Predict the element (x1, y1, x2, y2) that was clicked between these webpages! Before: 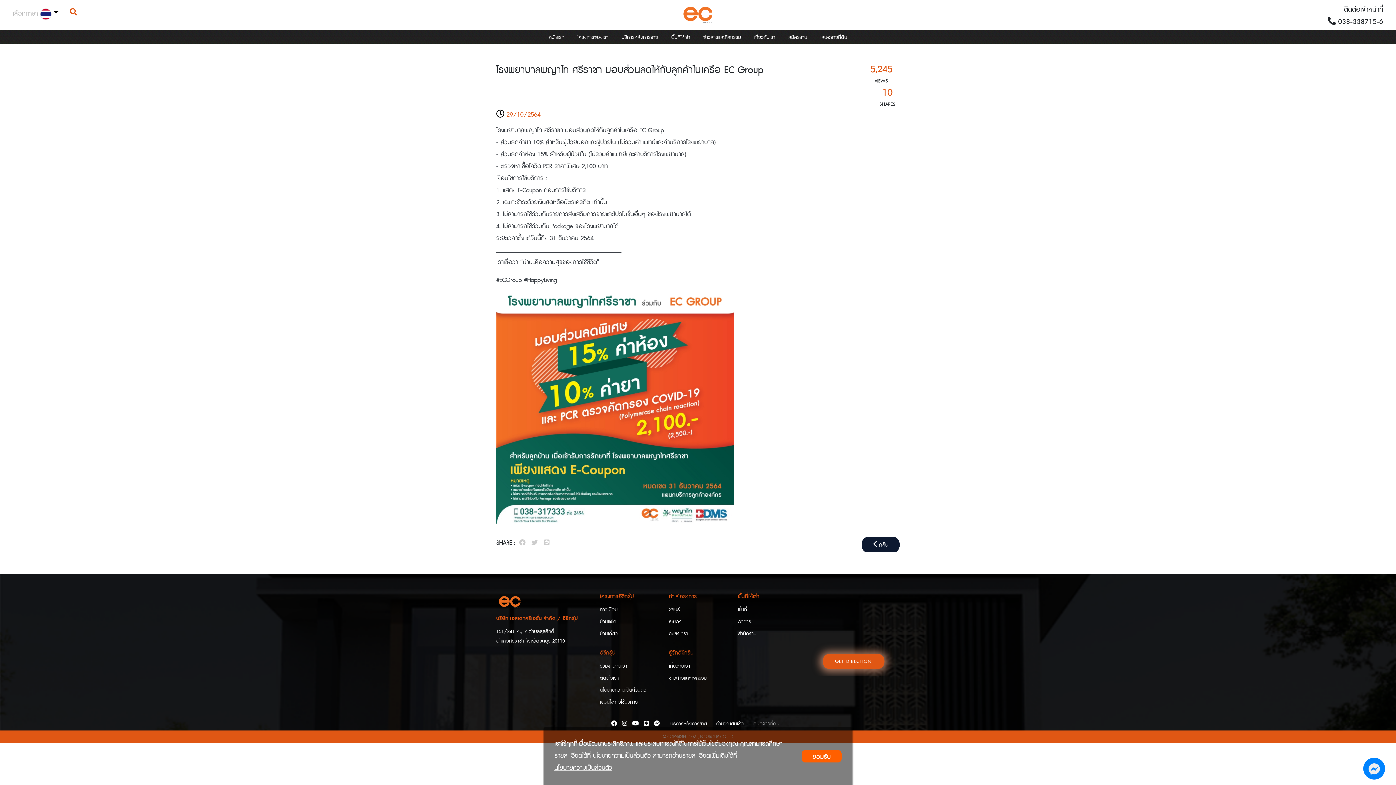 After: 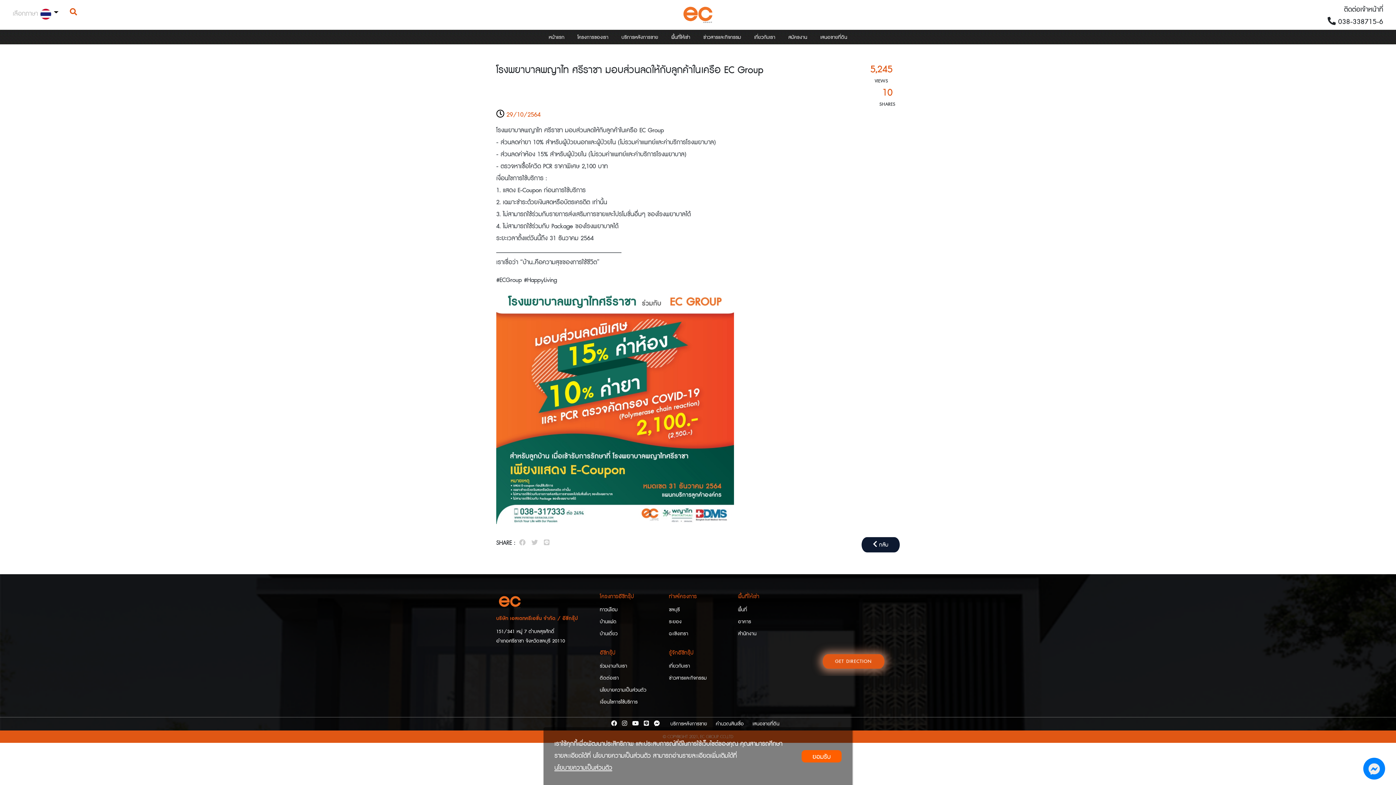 Action: bbox: (644, 720, 649, 728)